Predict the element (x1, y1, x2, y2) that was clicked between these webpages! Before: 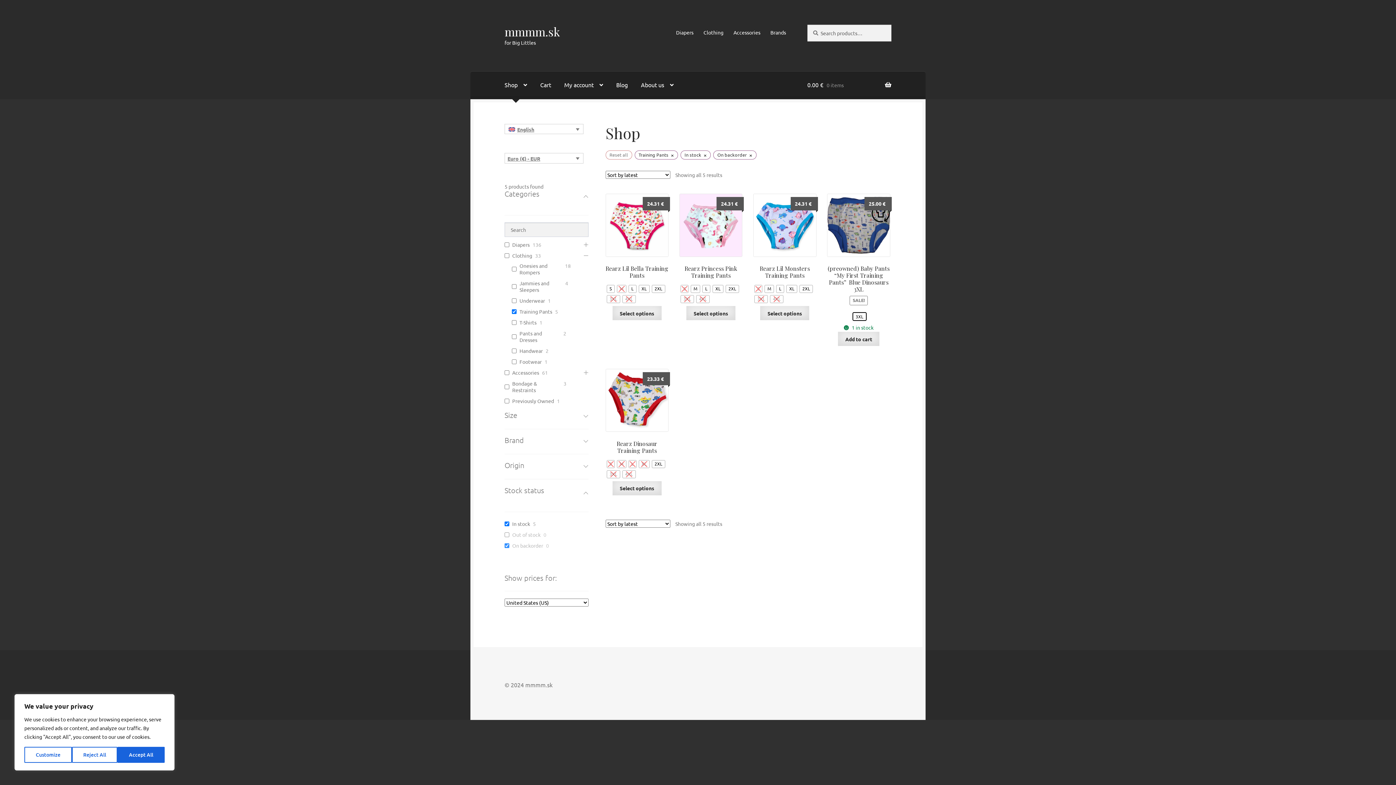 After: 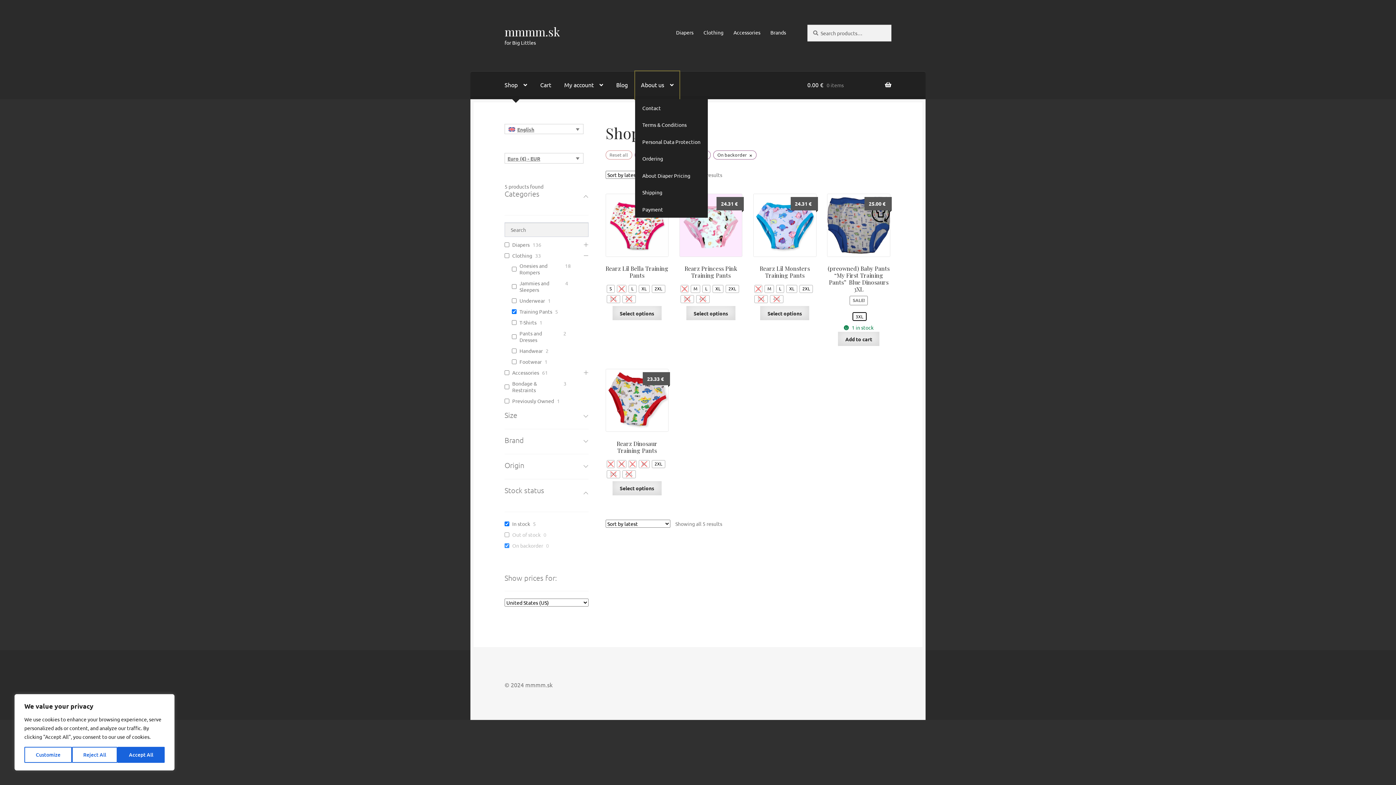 Action: bbox: (635, 71, 679, 99) label: About us